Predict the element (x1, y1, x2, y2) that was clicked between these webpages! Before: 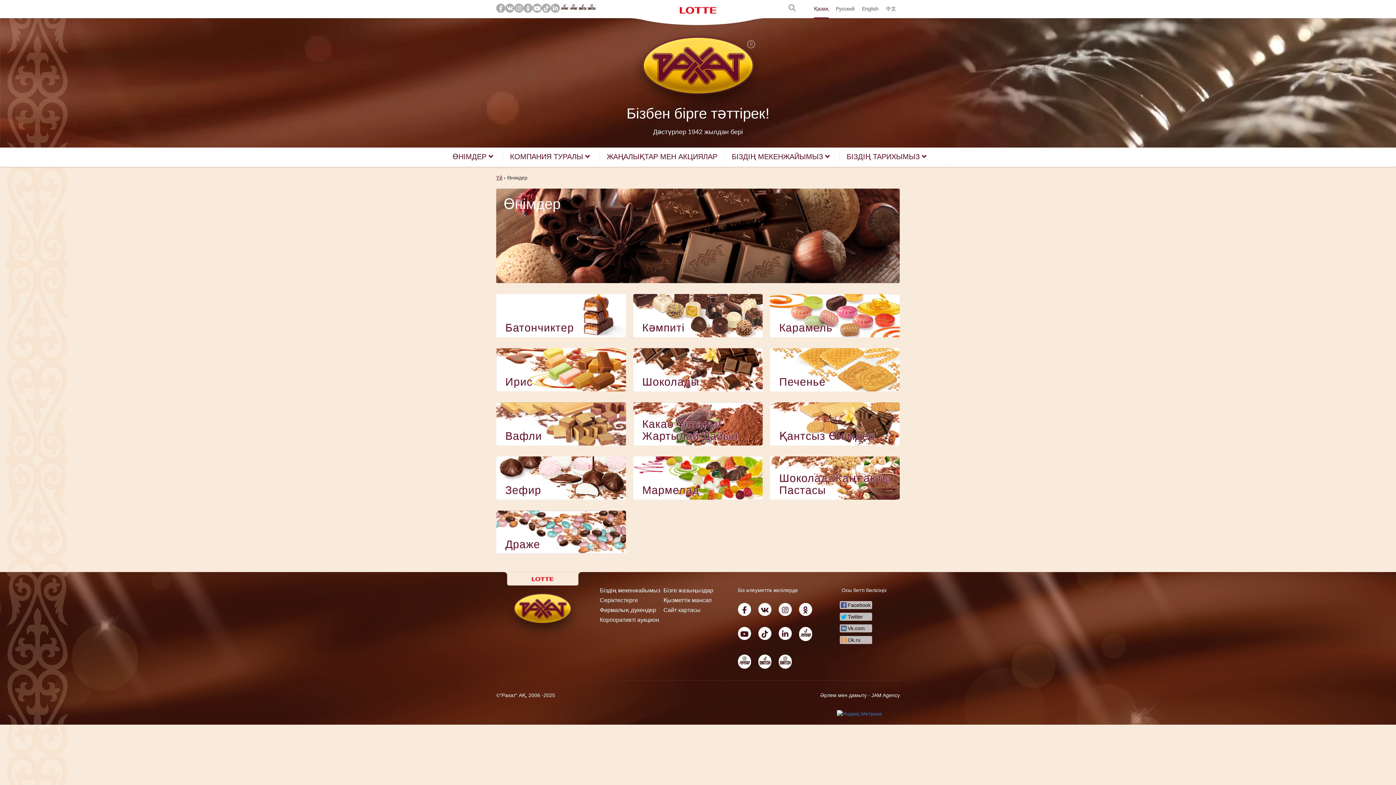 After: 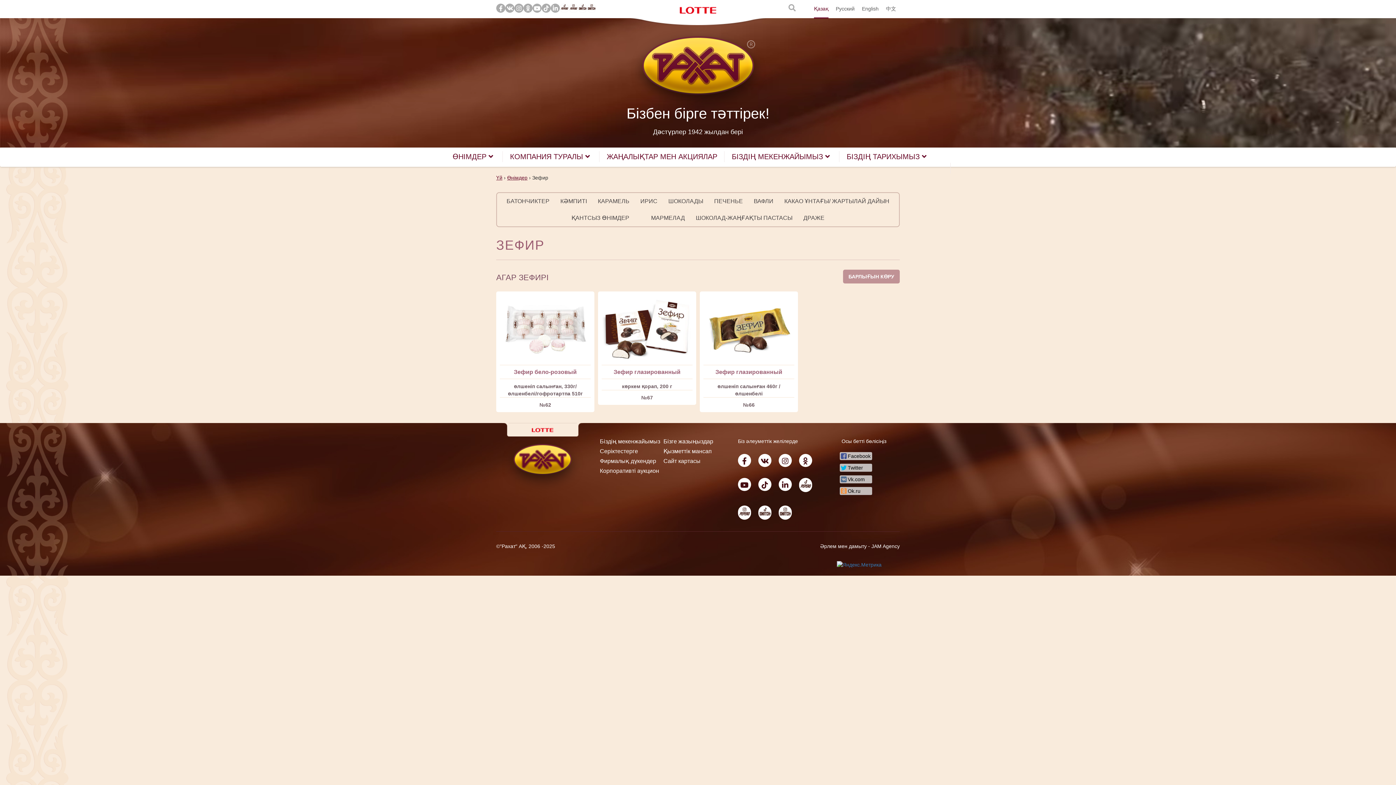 Action: bbox: (496, 456, 626, 499) label: Зефир